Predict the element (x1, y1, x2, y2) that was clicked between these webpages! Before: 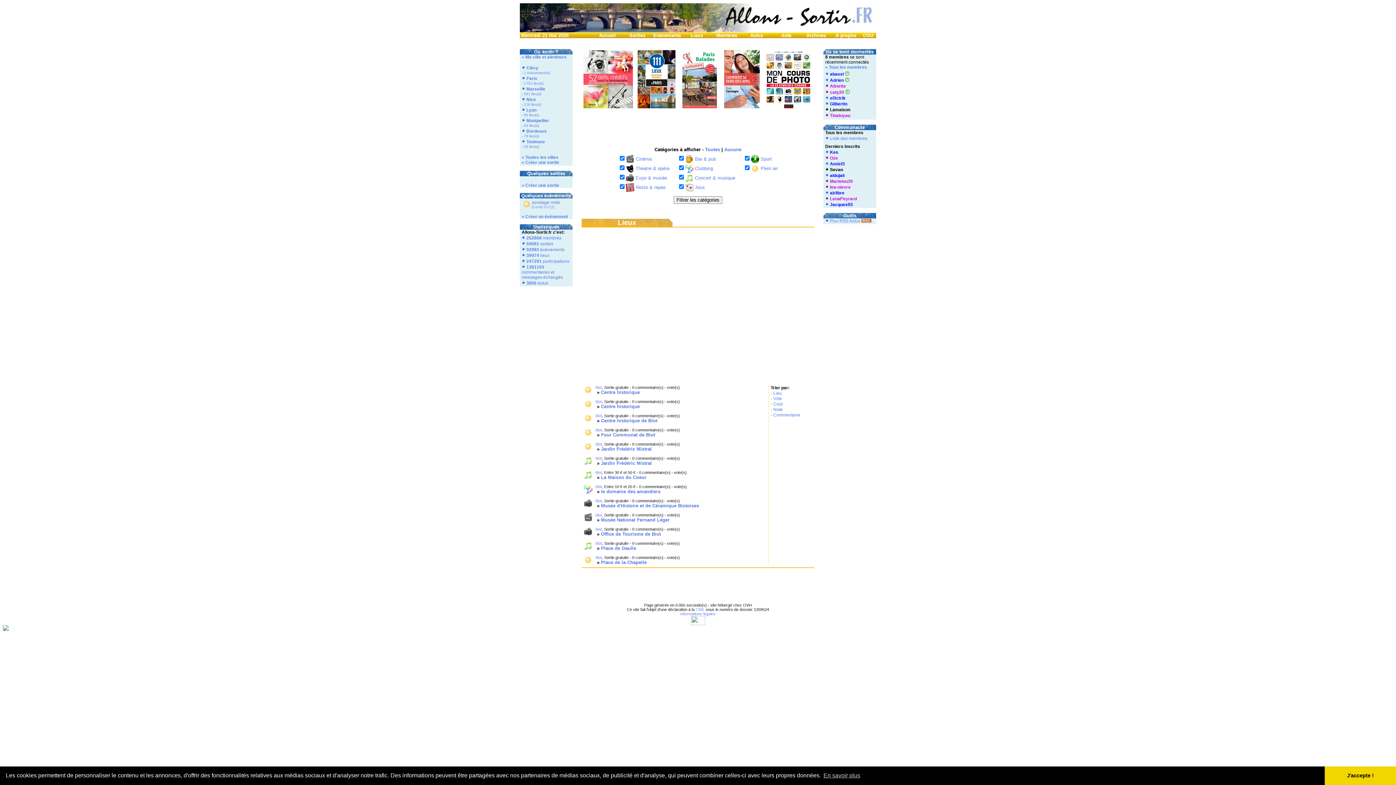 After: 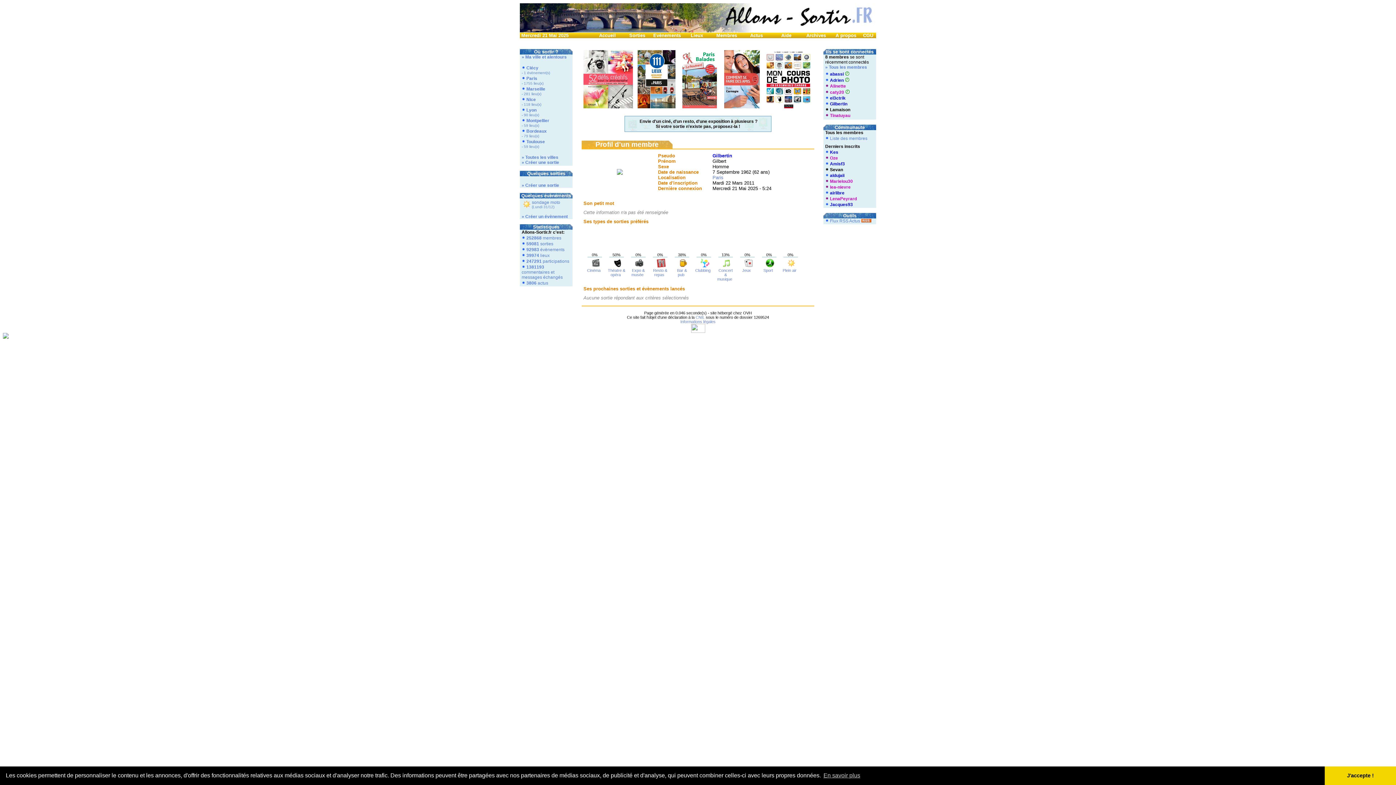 Action: label: Gilbertin bbox: (830, 101, 847, 106)